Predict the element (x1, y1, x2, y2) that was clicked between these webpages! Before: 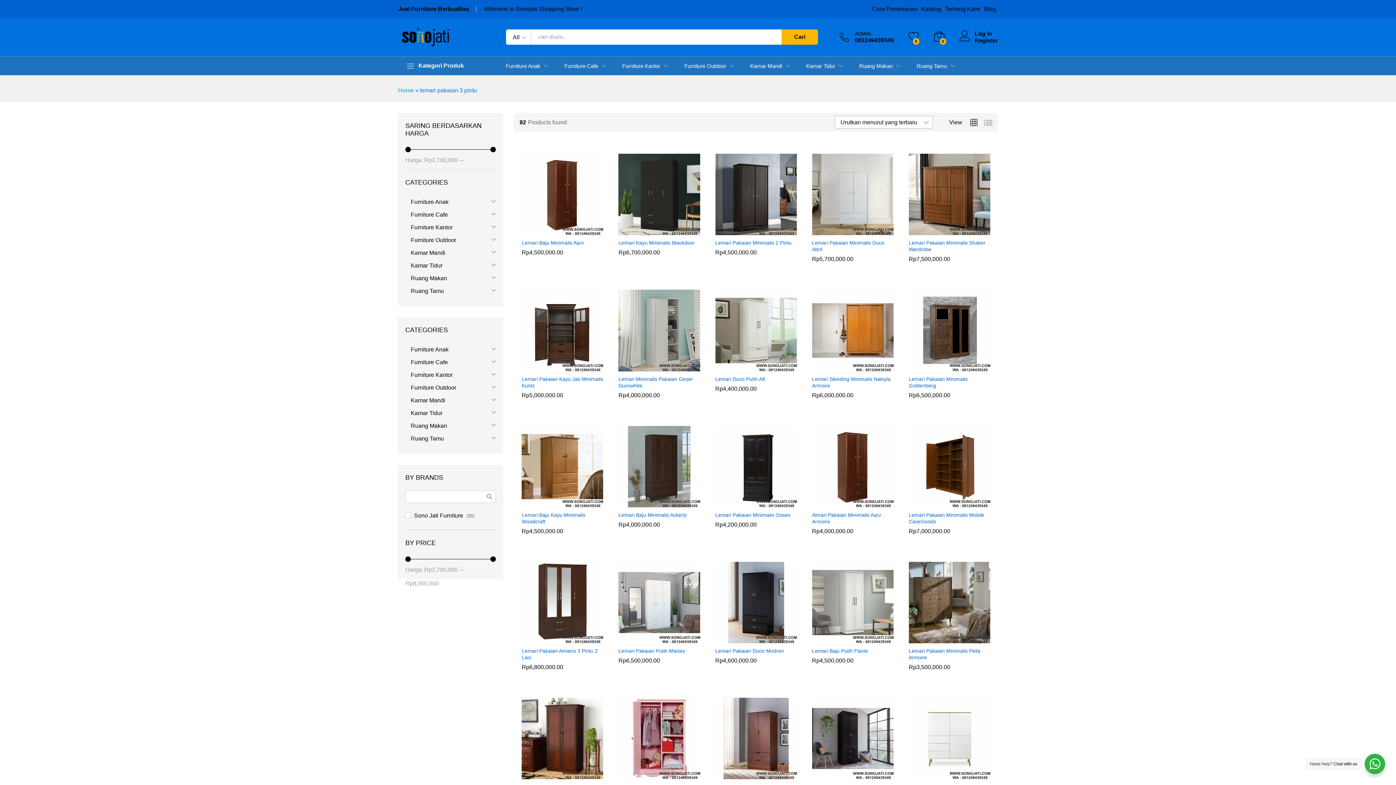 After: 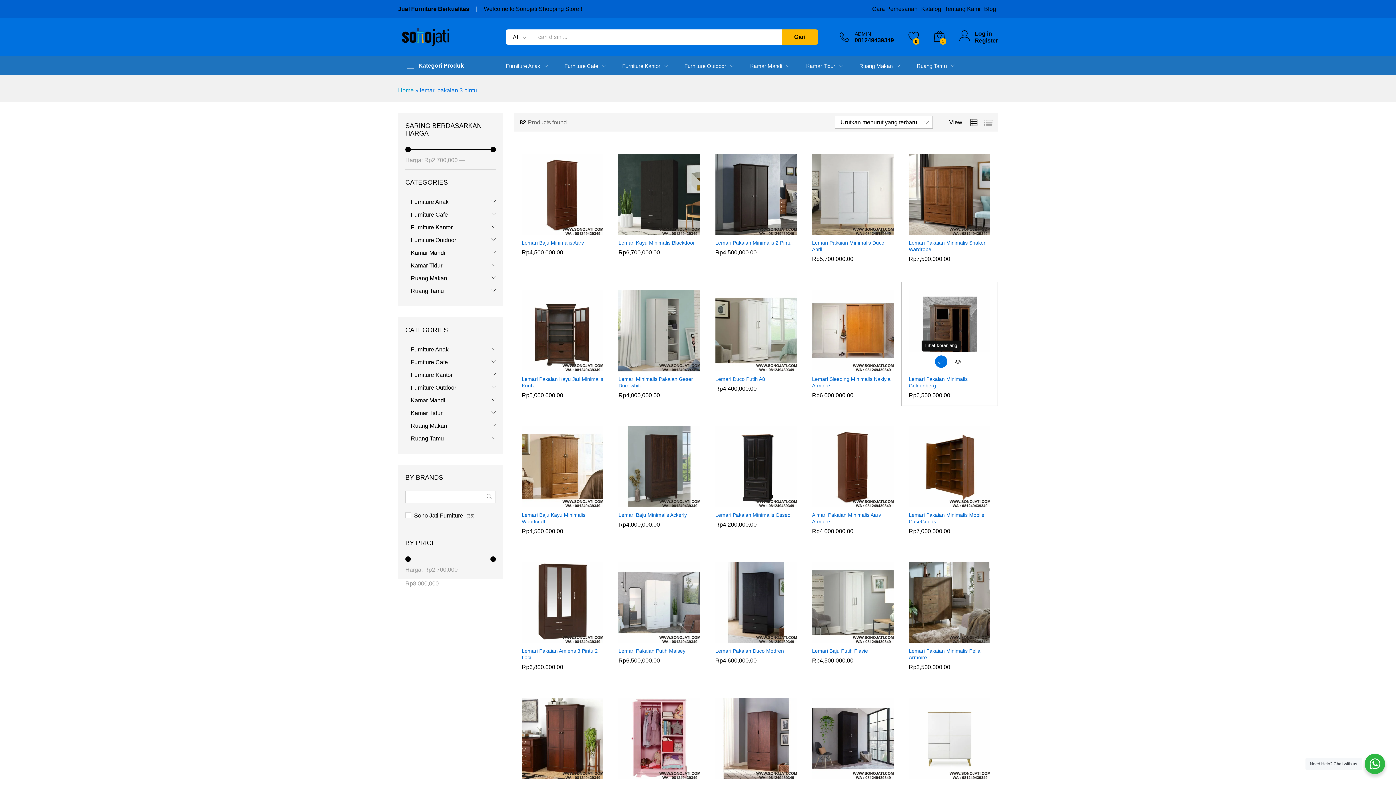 Action: label: Tambahkan ke keranjang: “Lemari Pakaian Minimalis Goldenberg” bbox: (935, 360, 947, 373)